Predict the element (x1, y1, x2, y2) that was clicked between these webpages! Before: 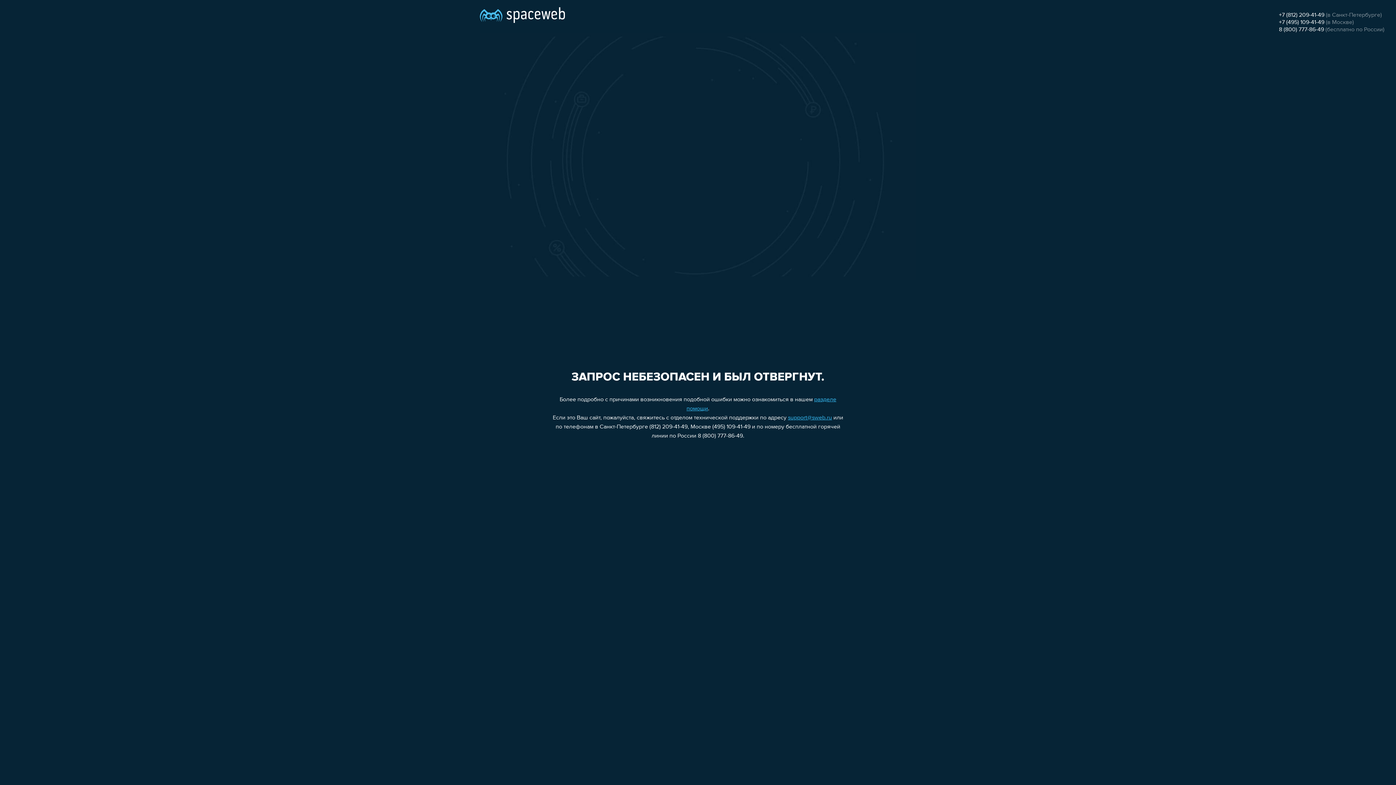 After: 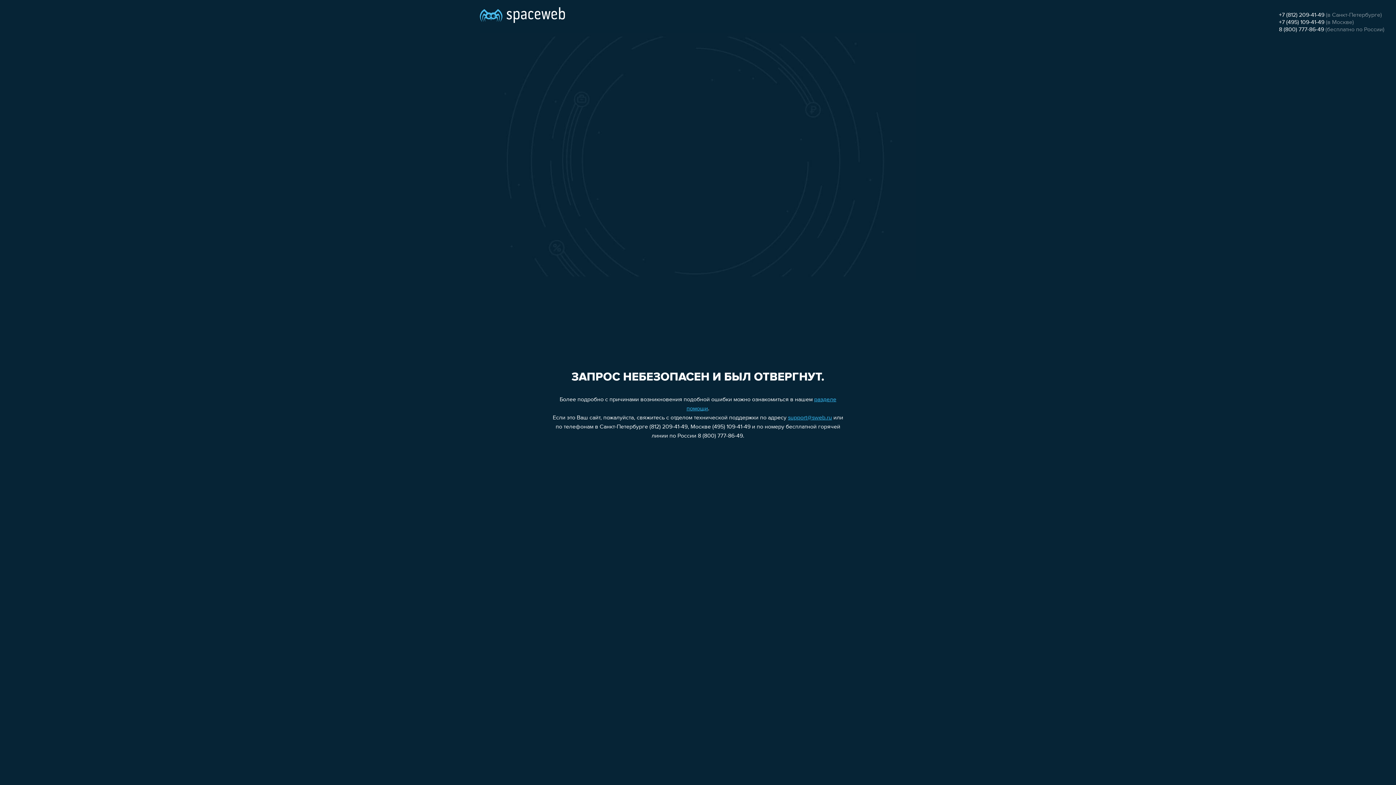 Action: bbox: (1279, 12, 1324, 18) label: +7 (812) 209-41-49